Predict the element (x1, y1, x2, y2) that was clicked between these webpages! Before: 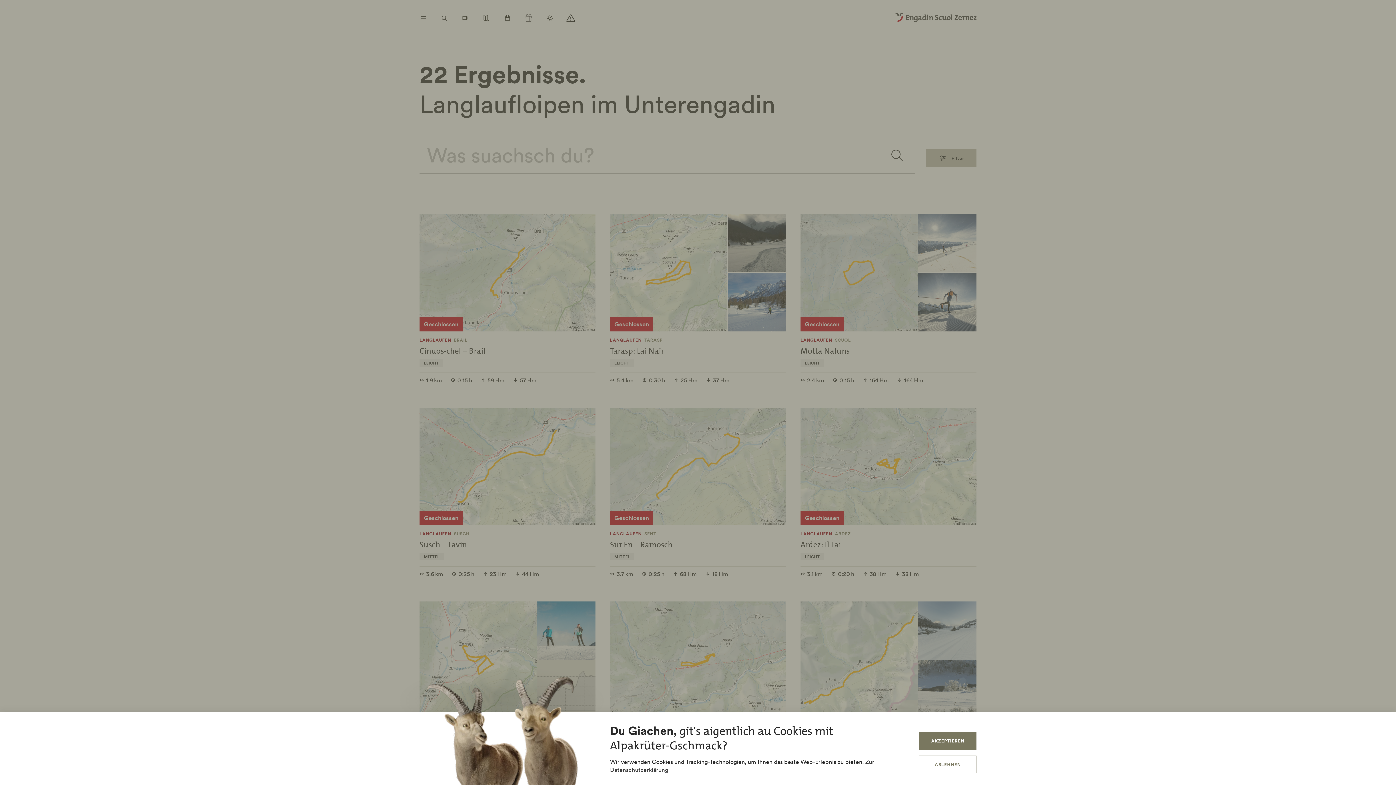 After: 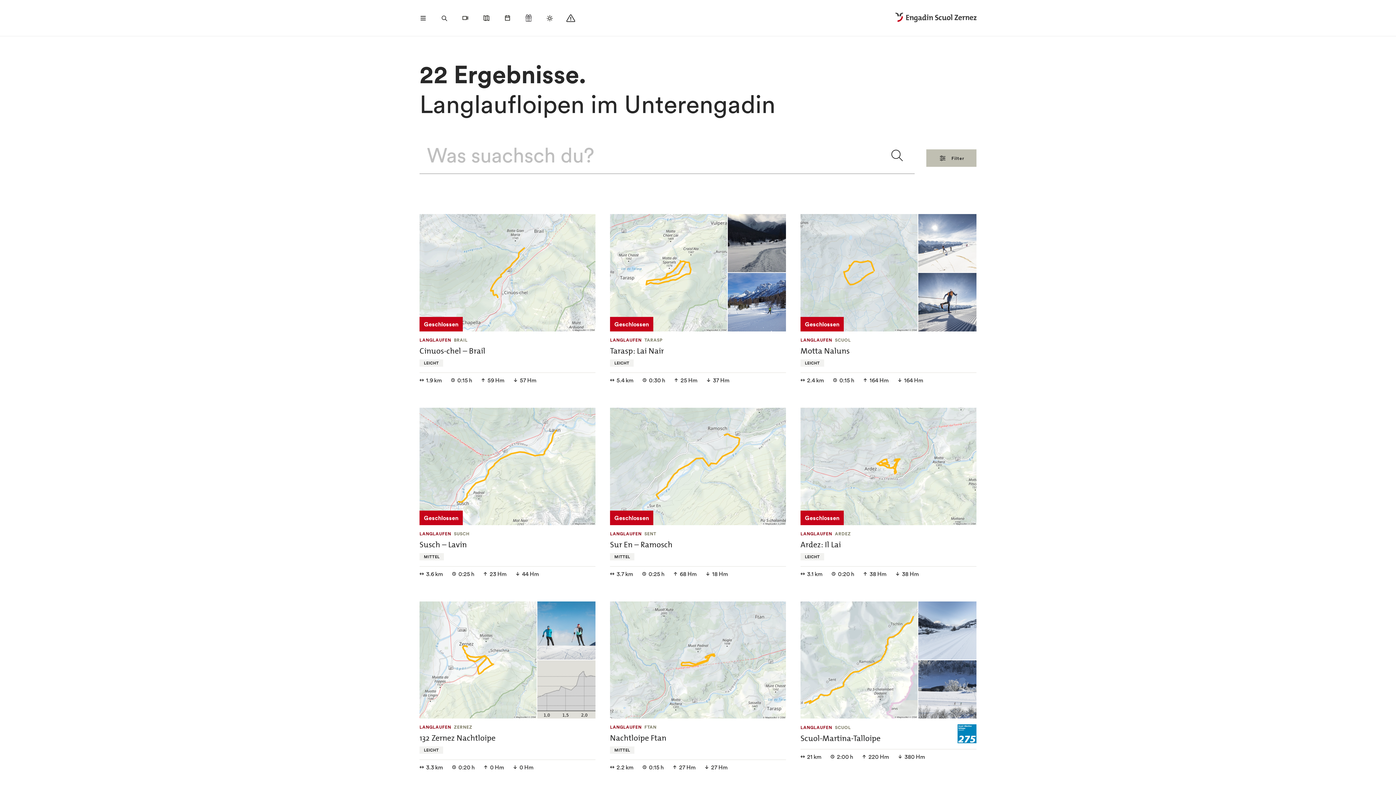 Action: label: AKZEPTIEREN bbox: (919, 732, 976, 750)